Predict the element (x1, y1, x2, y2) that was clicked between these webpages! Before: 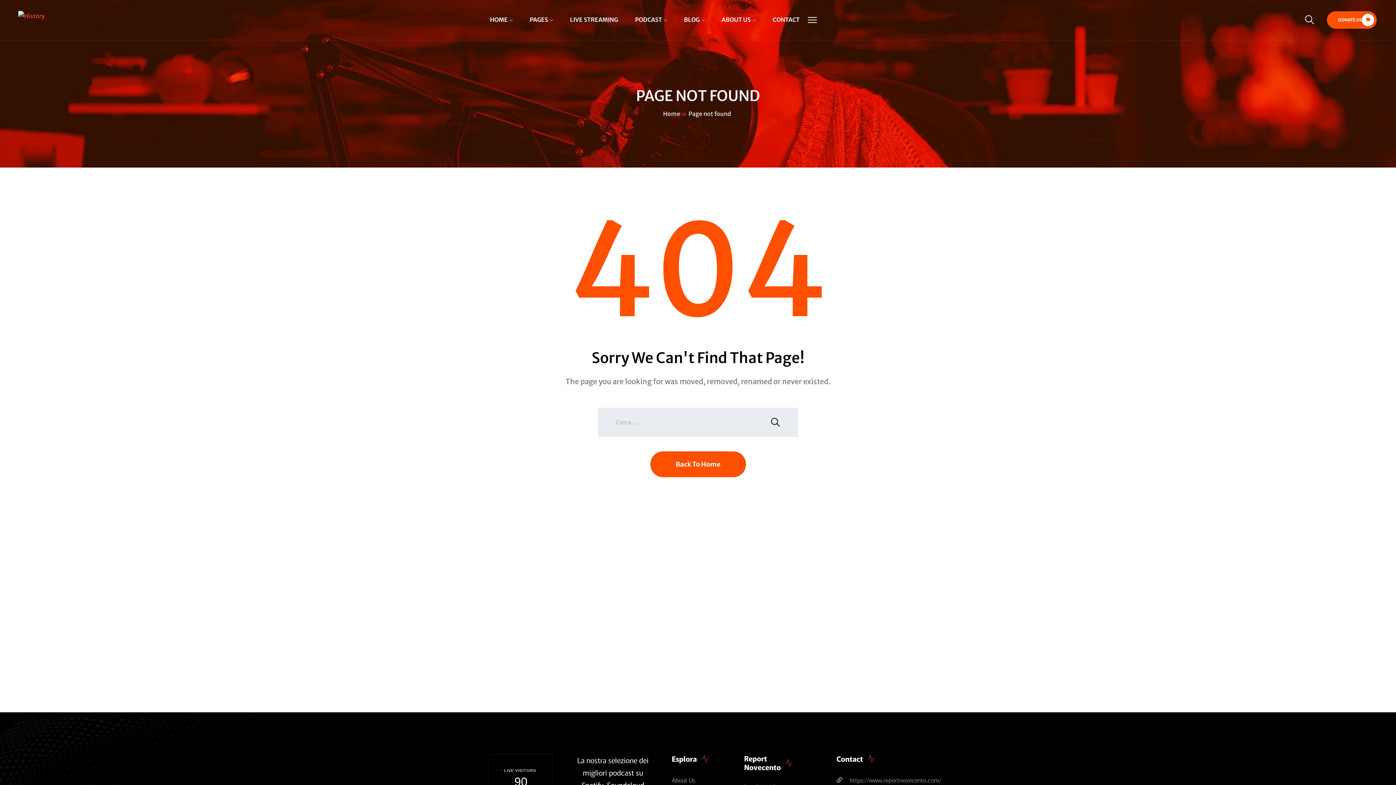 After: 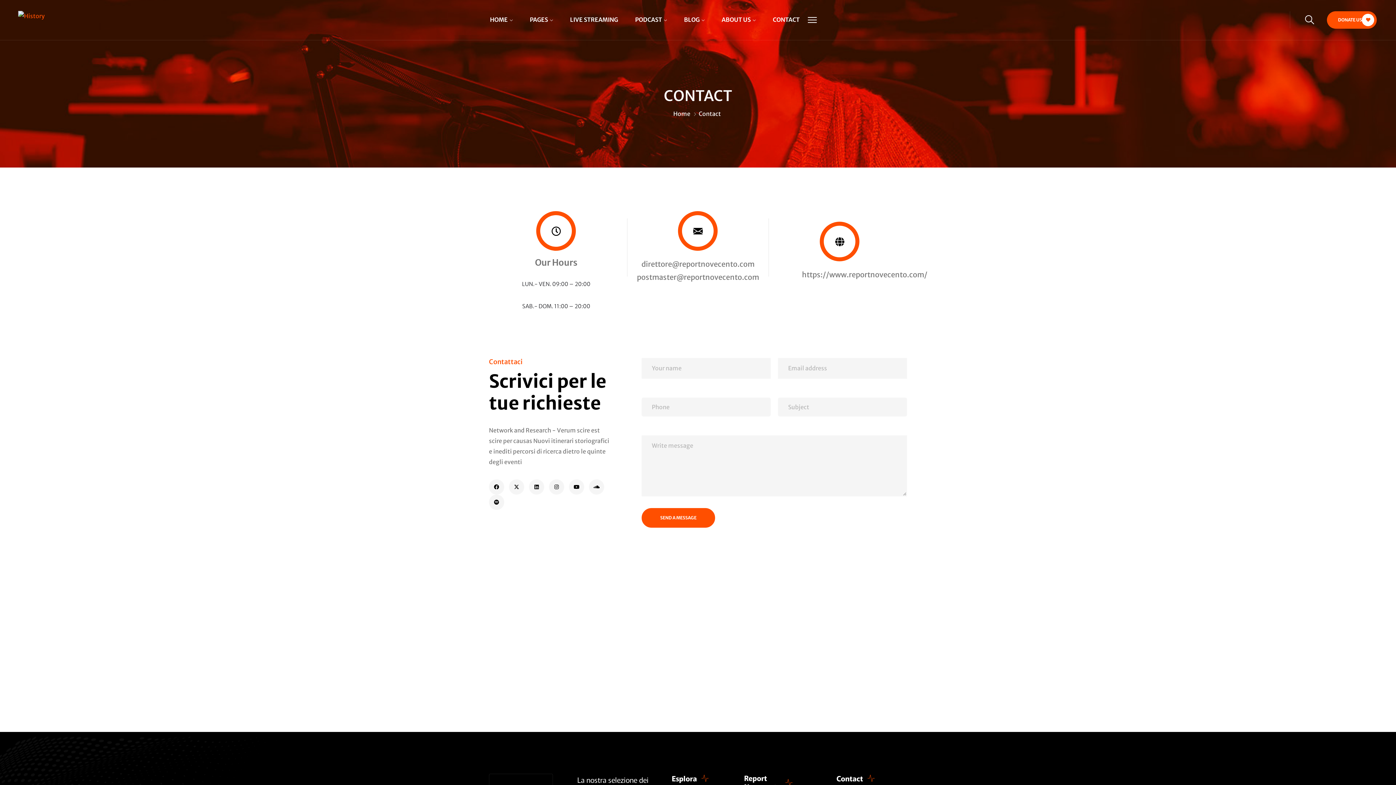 Action: label: CONTACT bbox: (764, 10, 807, 28)